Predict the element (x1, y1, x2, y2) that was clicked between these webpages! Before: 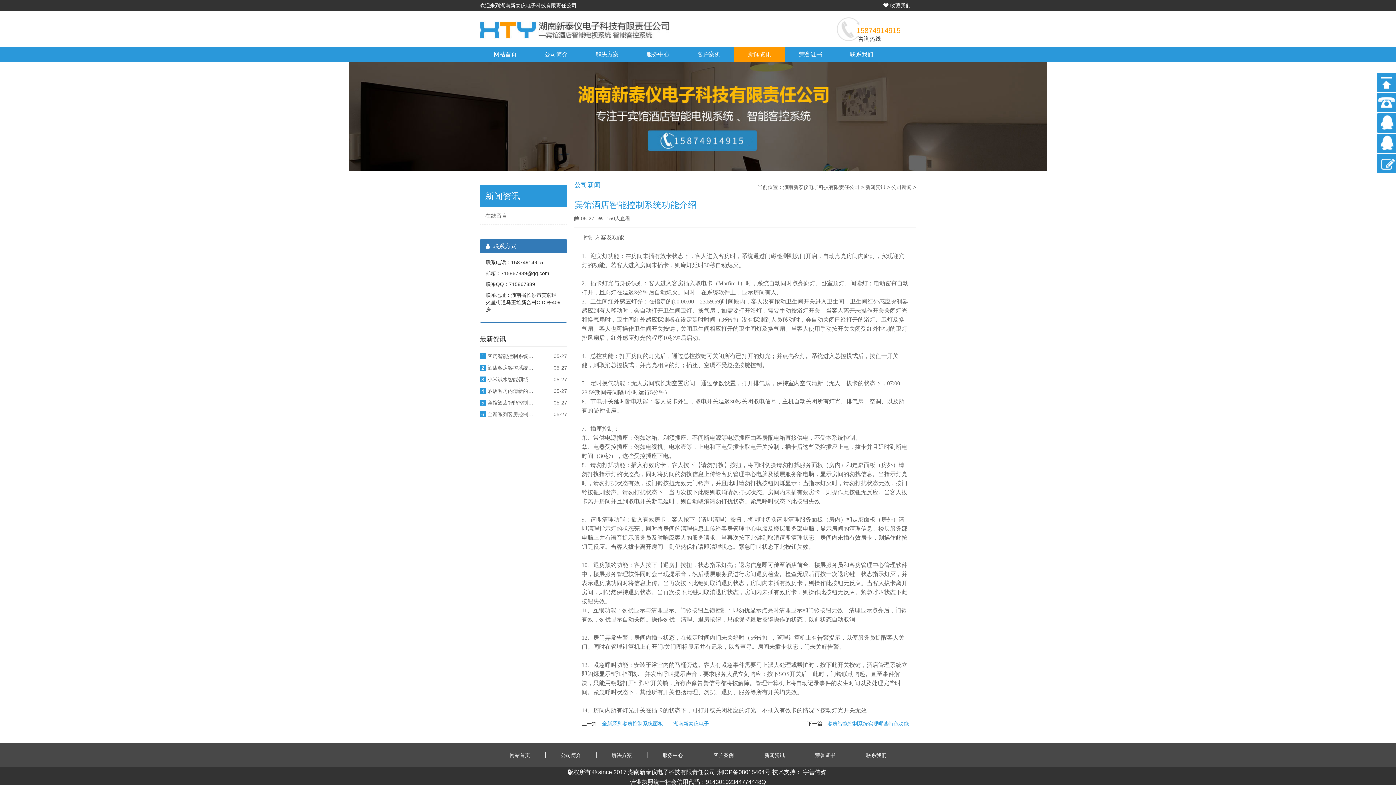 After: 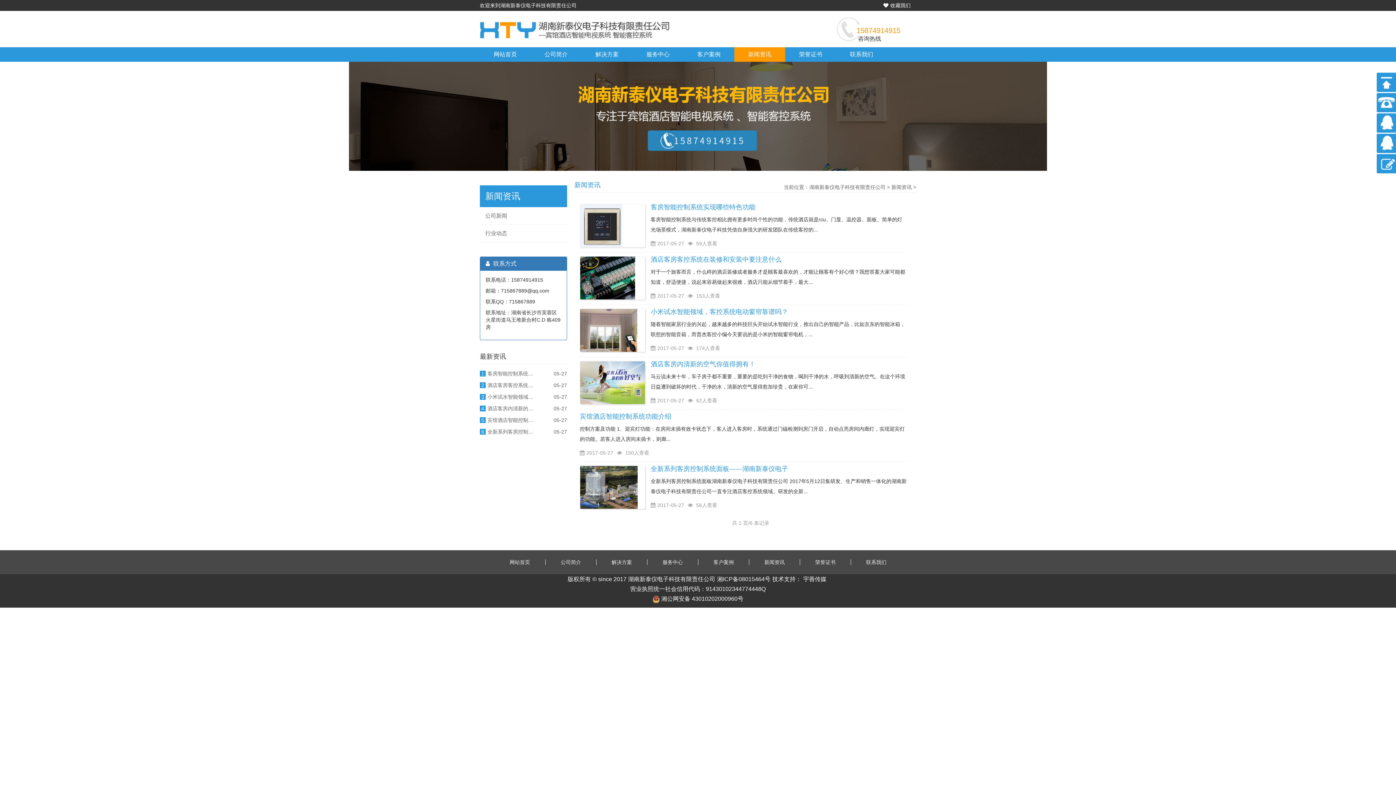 Action: label: 新闻资讯 bbox: (865, 184, 885, 190)